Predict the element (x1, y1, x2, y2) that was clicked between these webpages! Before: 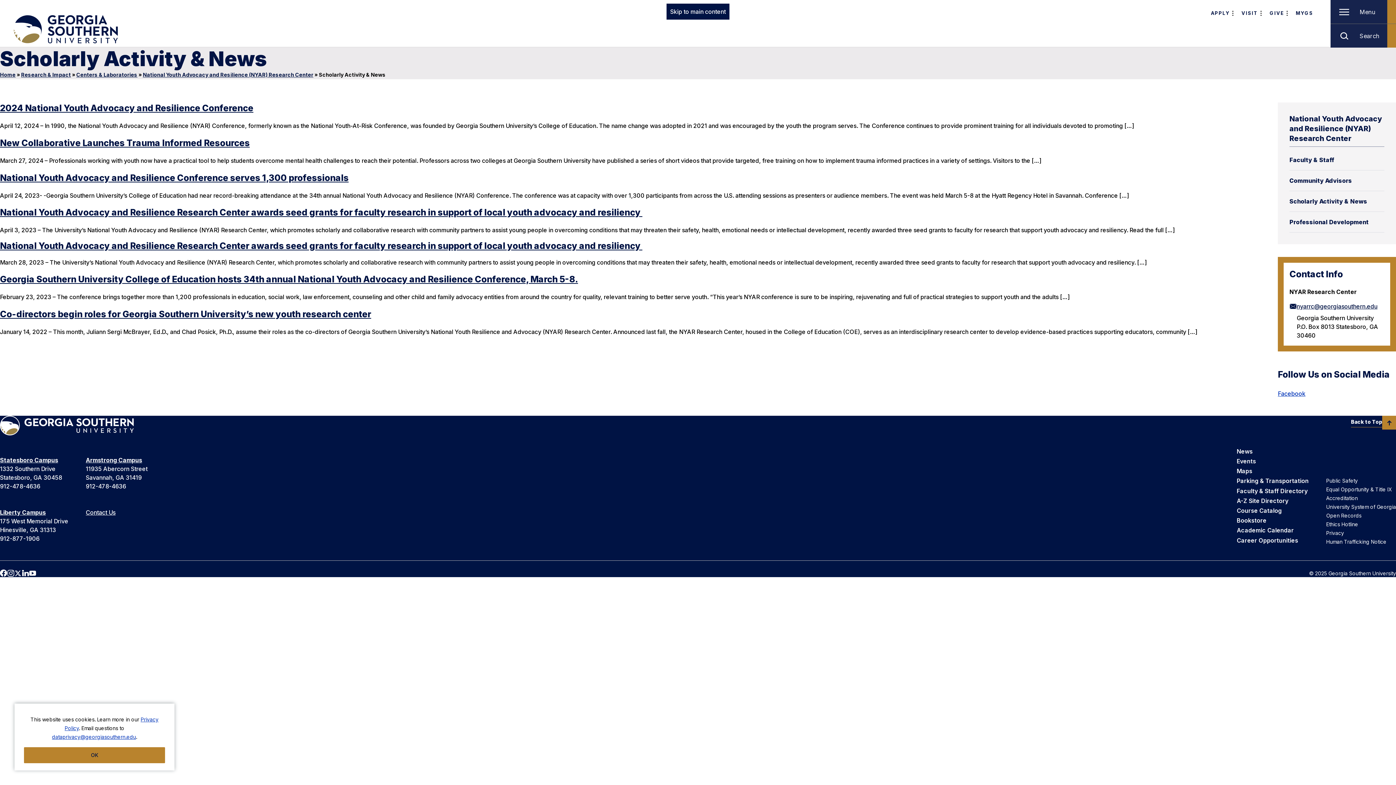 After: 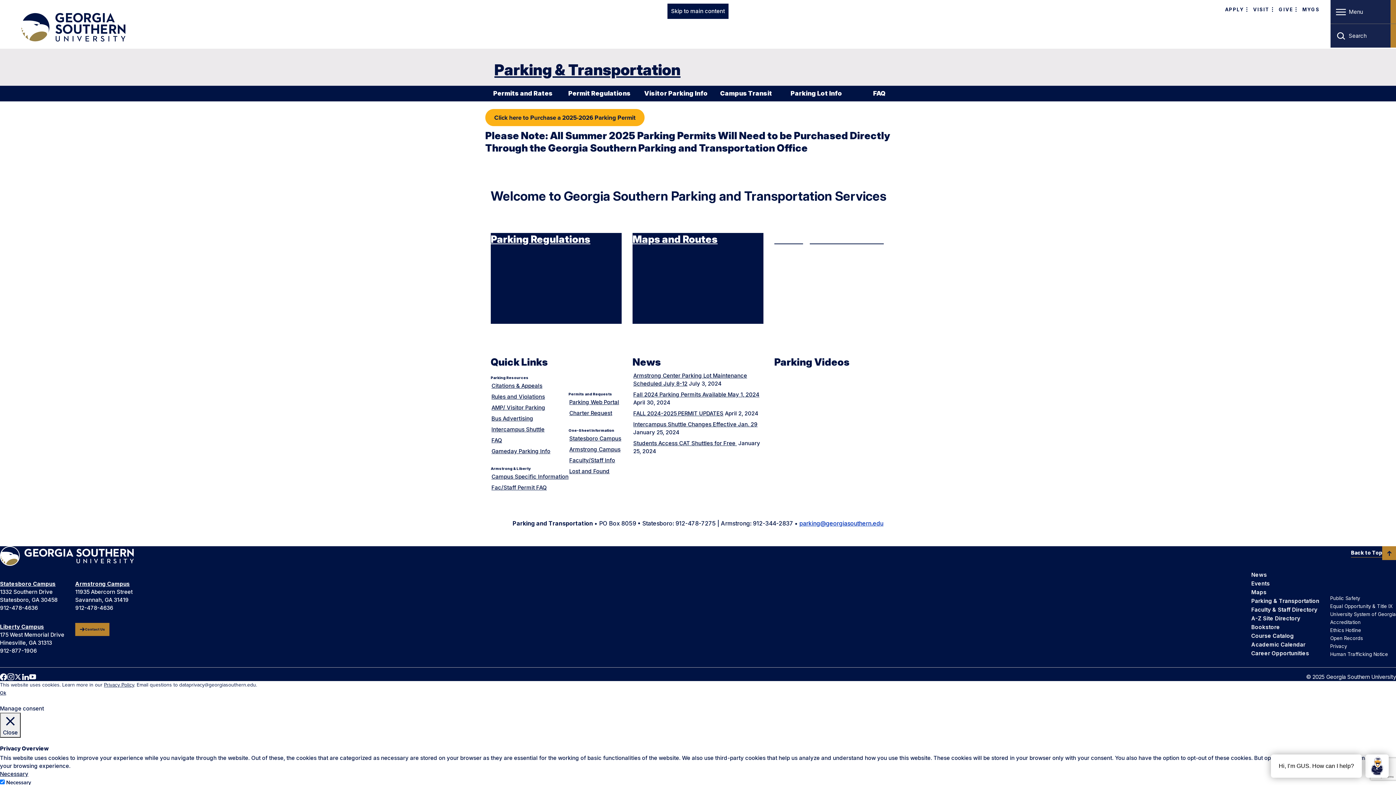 Action: label: Parking & Transportation bbox: (1237, 477, 1309, 484)